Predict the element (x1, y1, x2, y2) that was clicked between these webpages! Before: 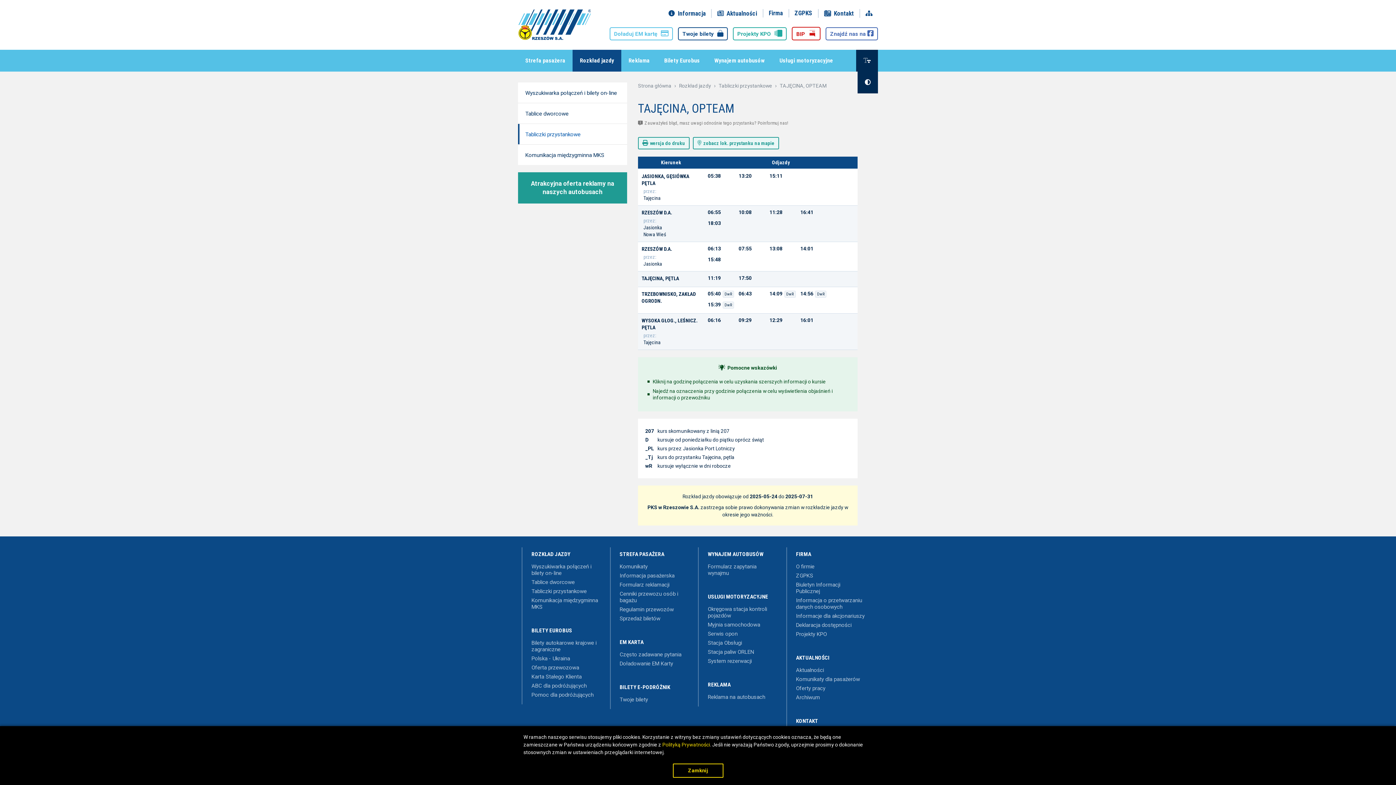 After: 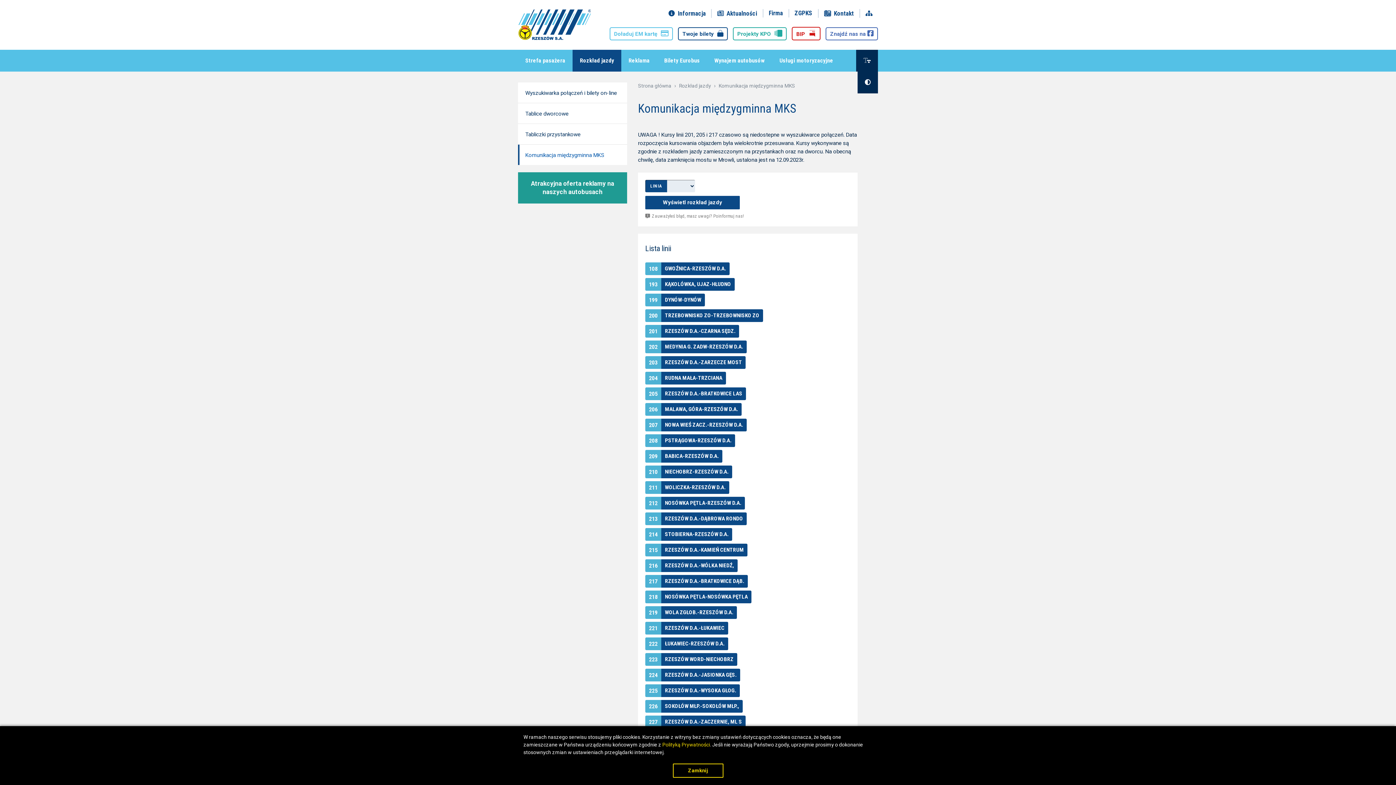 Action: label: Komunikacja międzygminna MKS bbox: (531, 597, 598, 610)